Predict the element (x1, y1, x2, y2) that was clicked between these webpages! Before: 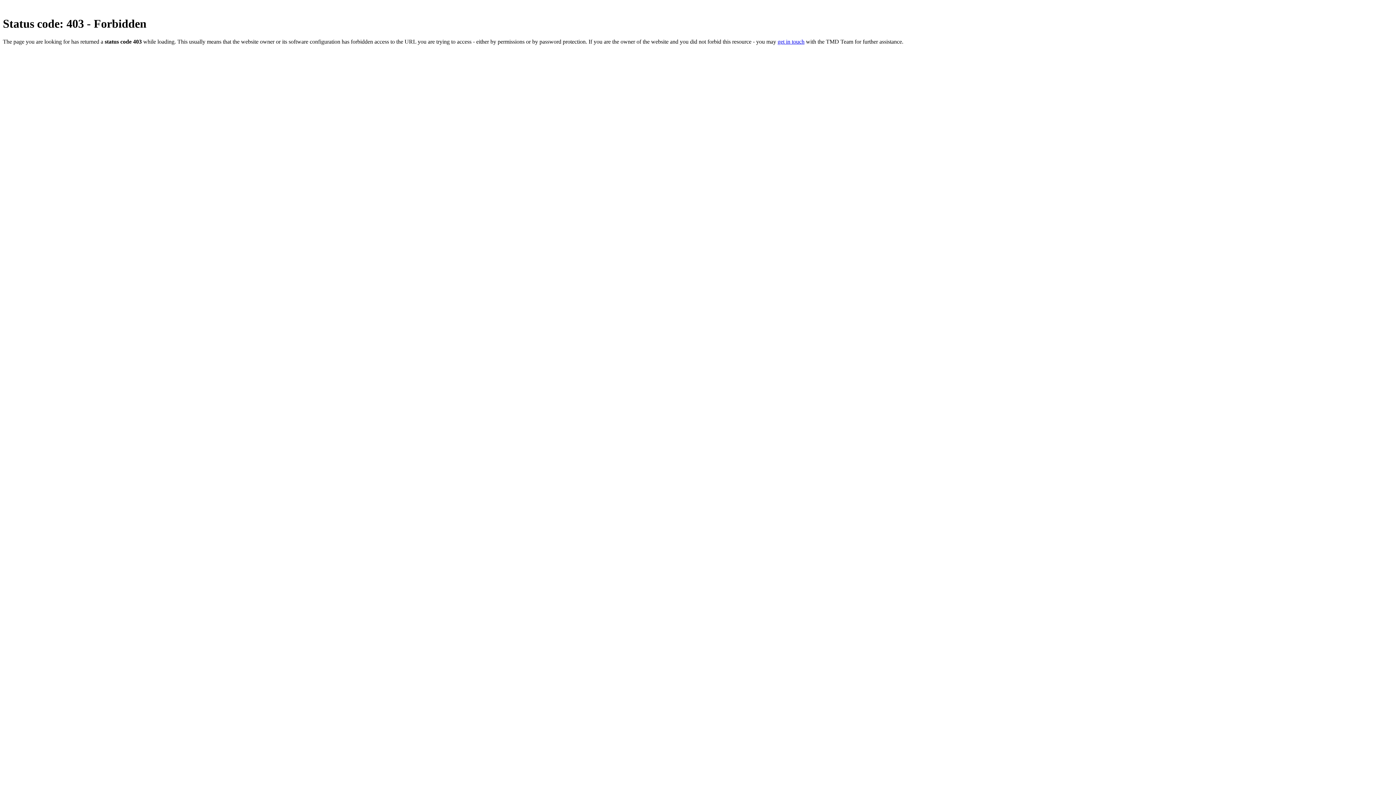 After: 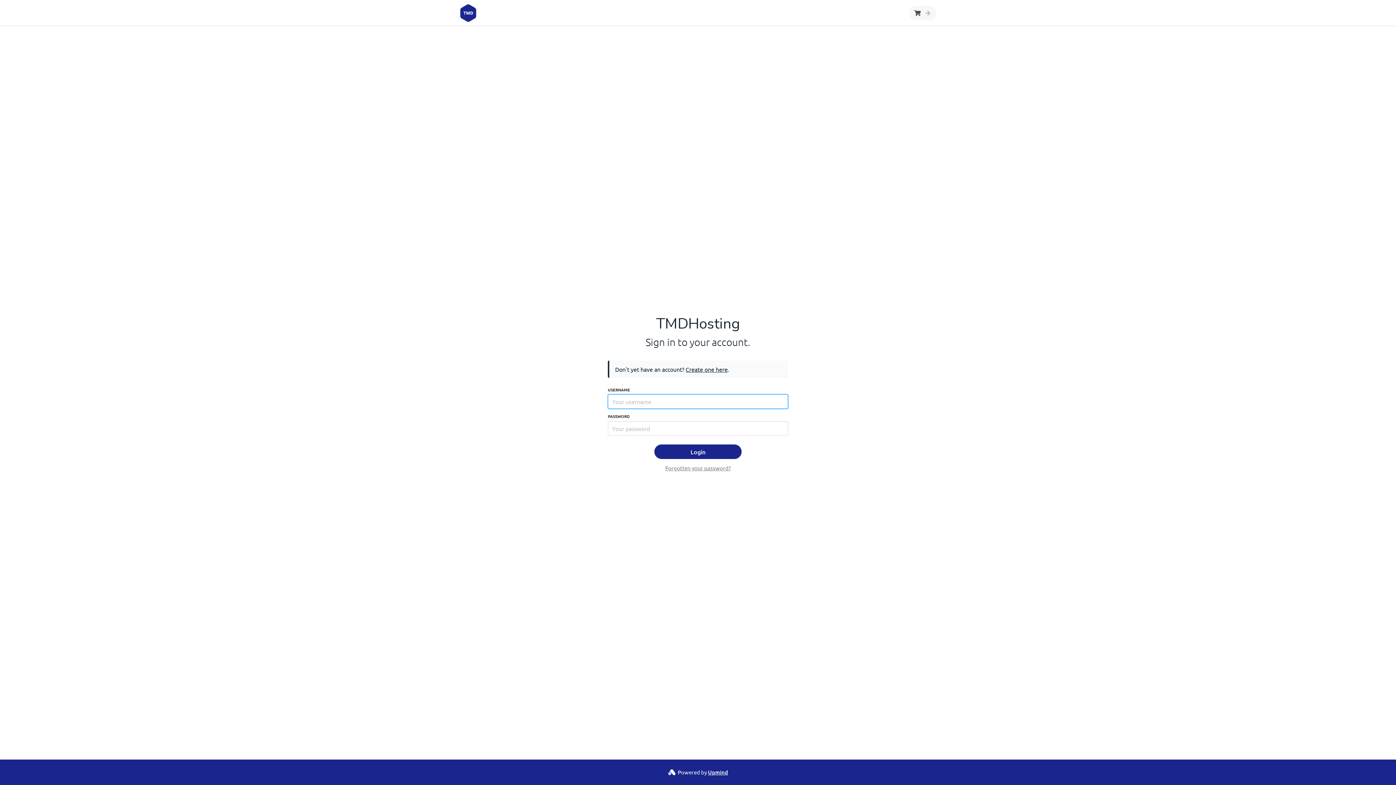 Action: bbox: (777, 38, 804, 44) label: get in touch